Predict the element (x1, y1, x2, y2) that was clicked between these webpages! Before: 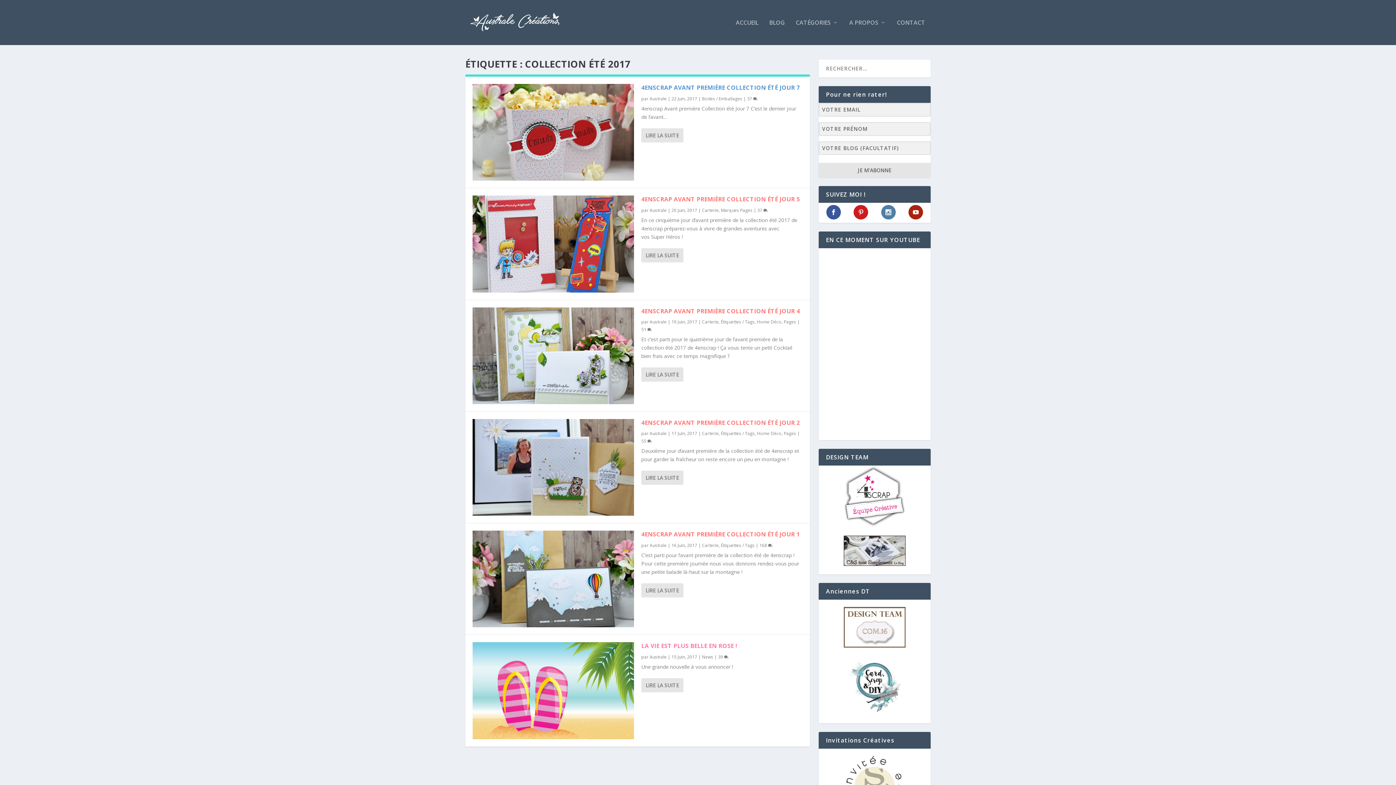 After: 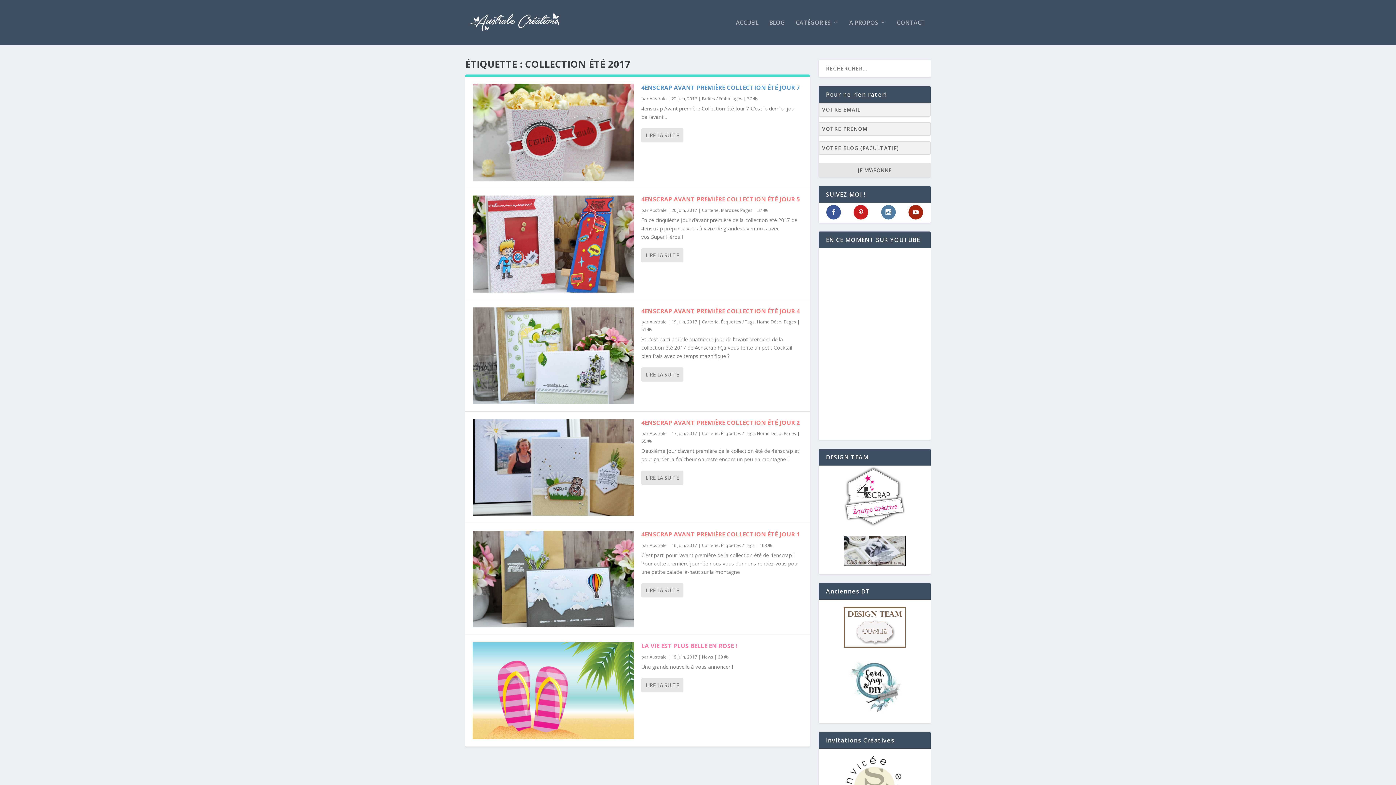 Action: bbox: (826, 654, 923, 716)